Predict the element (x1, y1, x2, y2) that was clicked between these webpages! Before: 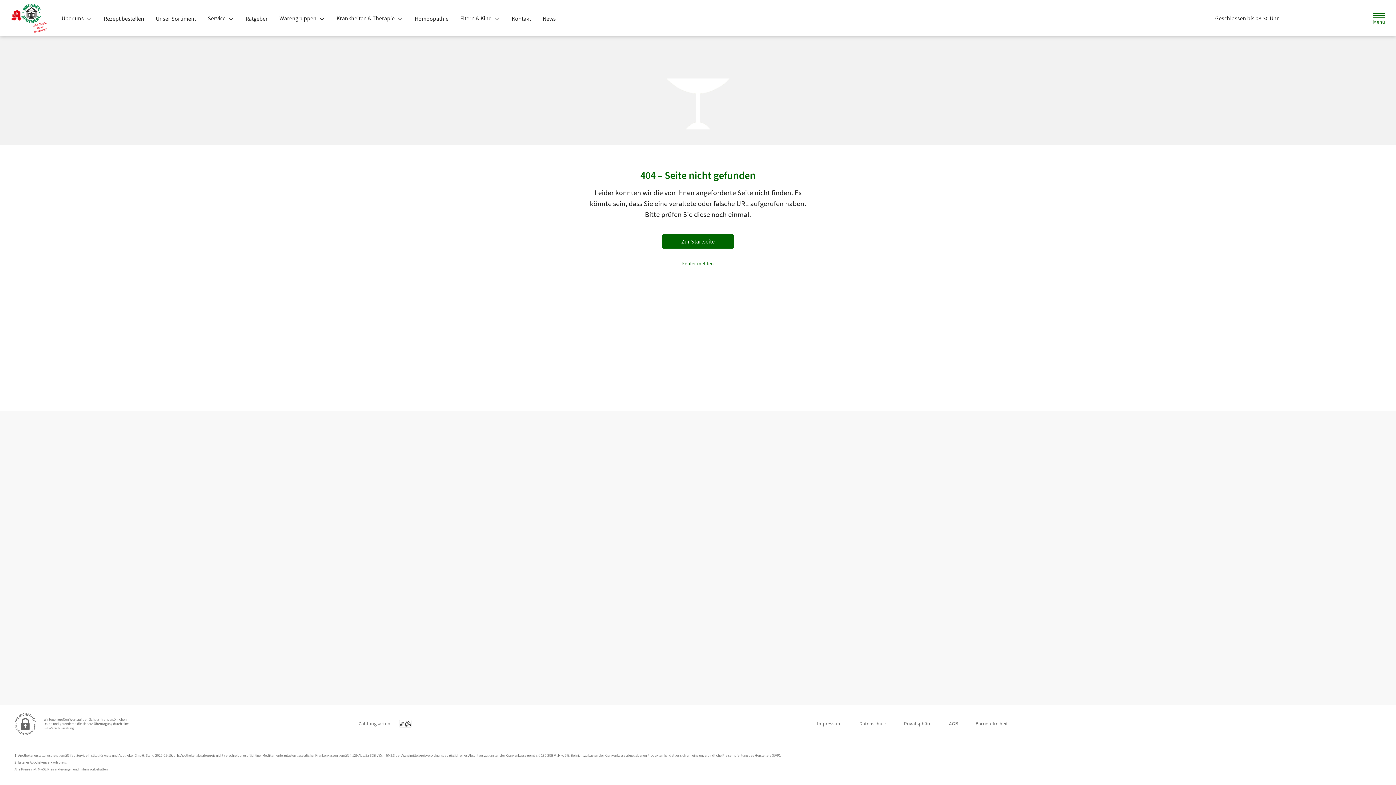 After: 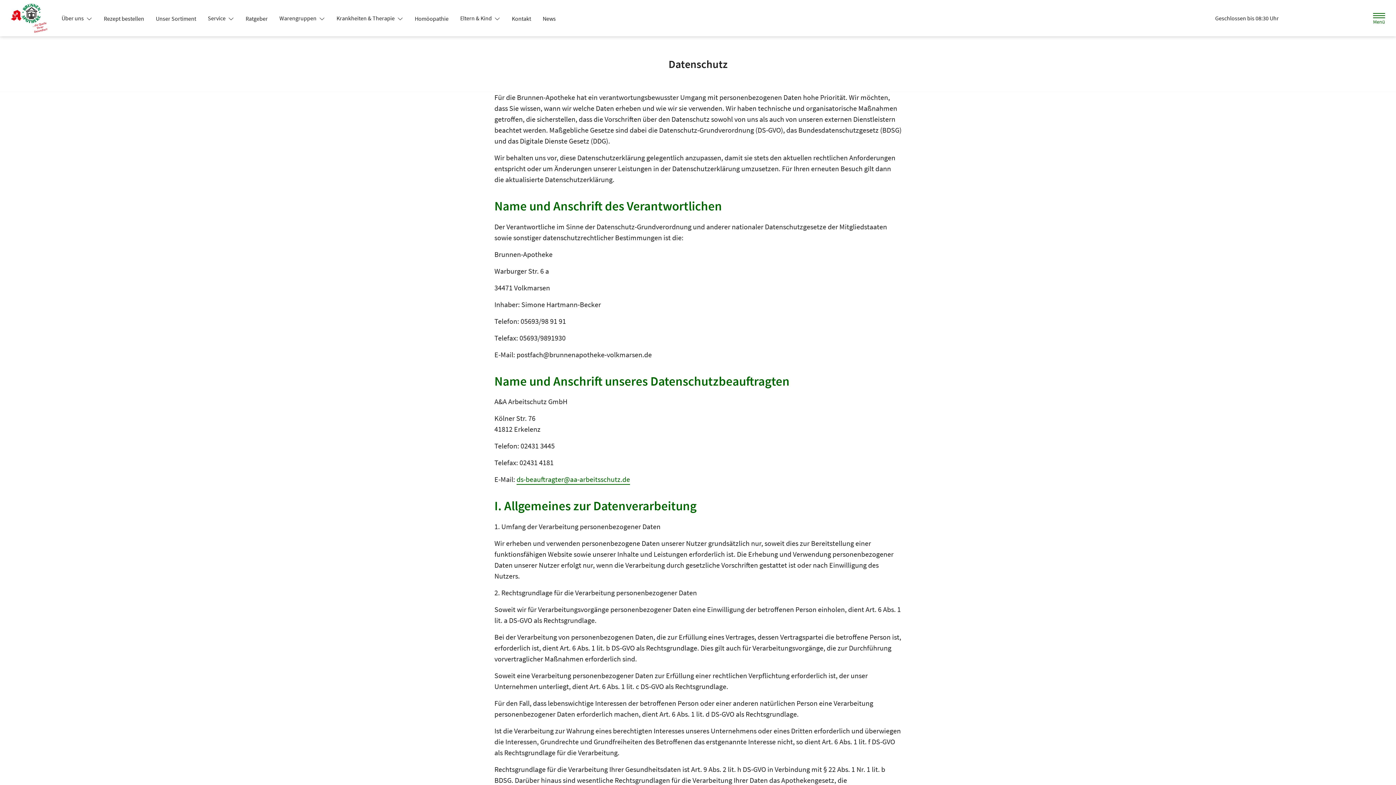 Action: bbox: (859, 717, 886, 730) label: Datenschutz